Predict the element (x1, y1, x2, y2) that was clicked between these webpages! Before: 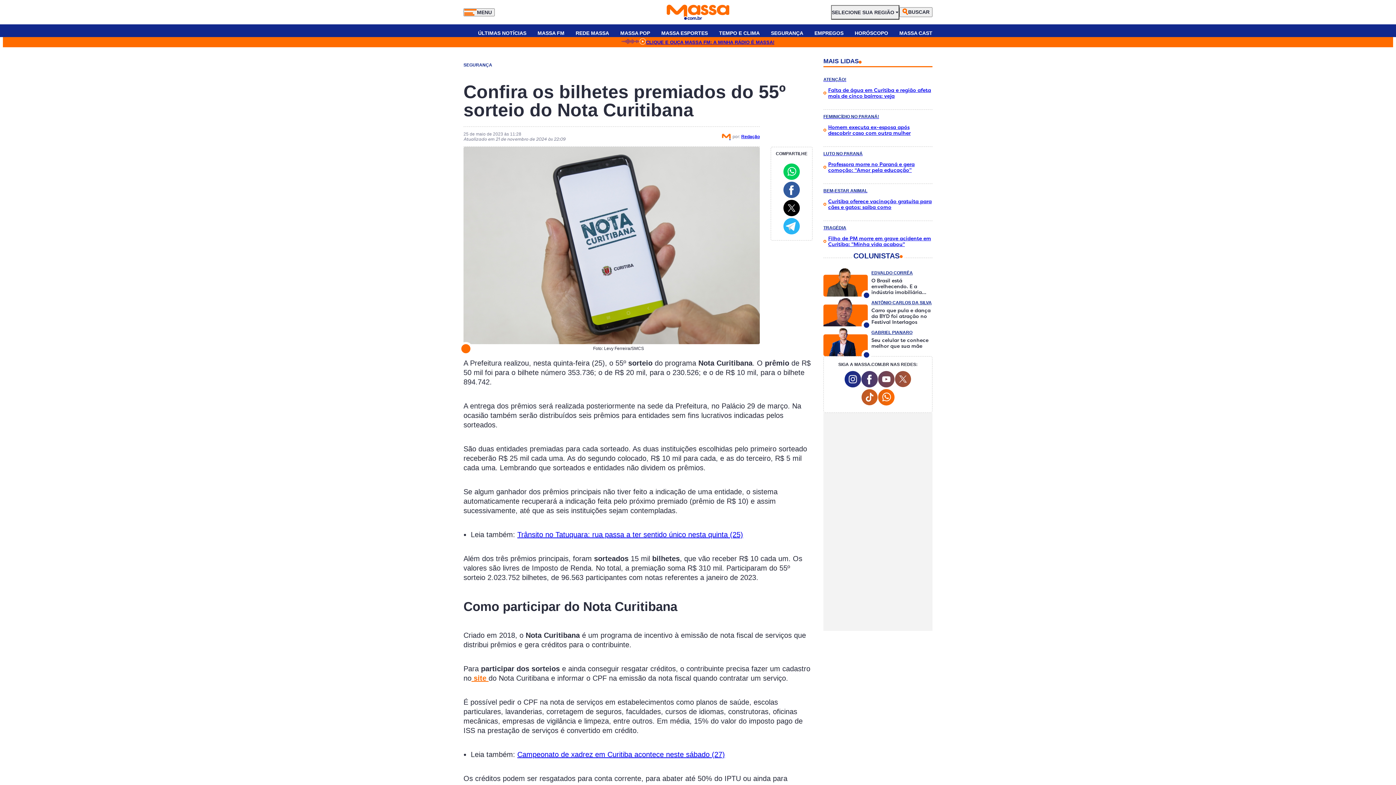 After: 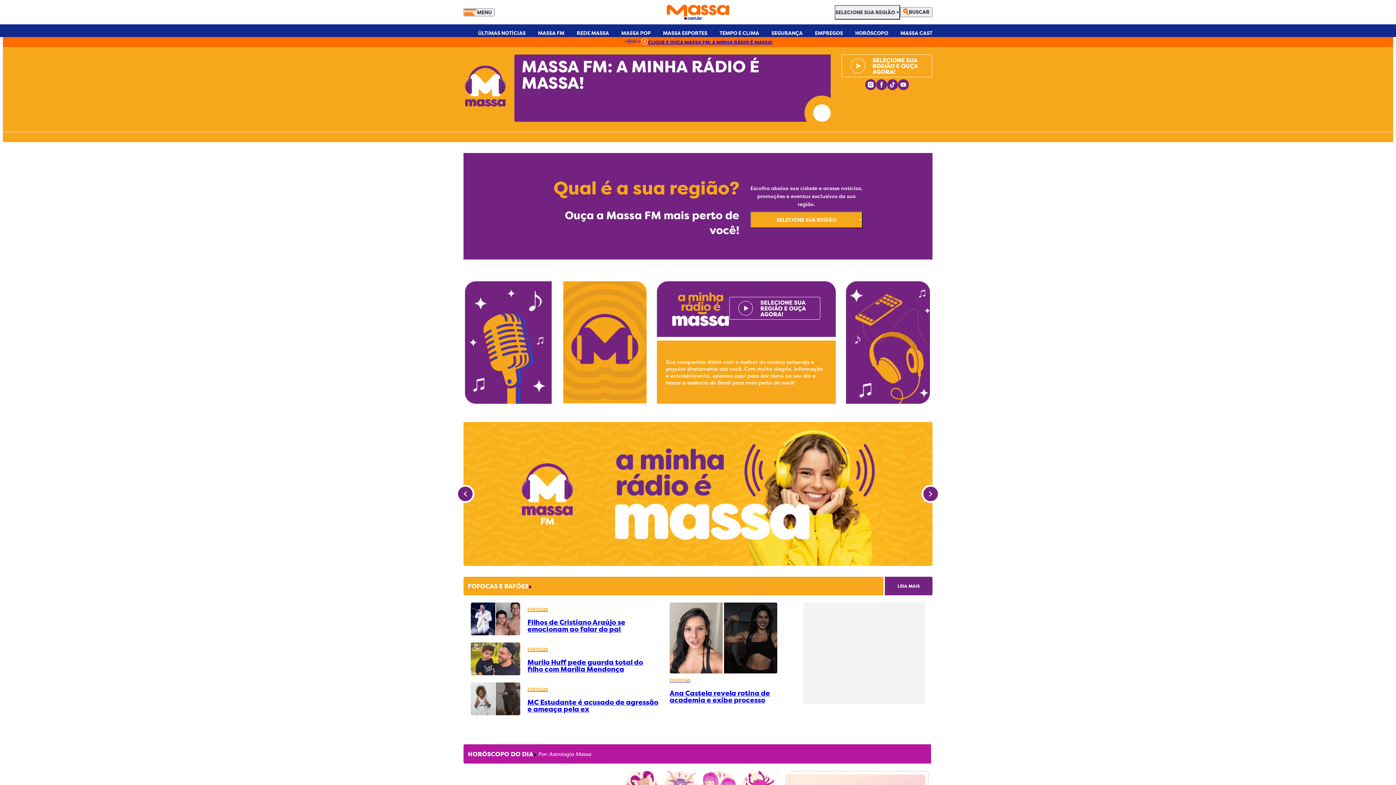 Action: bbox: (621, 38, 774, 46) label: CLIQUE E OUÇA MASSA FM: A MINHA RÁDIO É MASSA!